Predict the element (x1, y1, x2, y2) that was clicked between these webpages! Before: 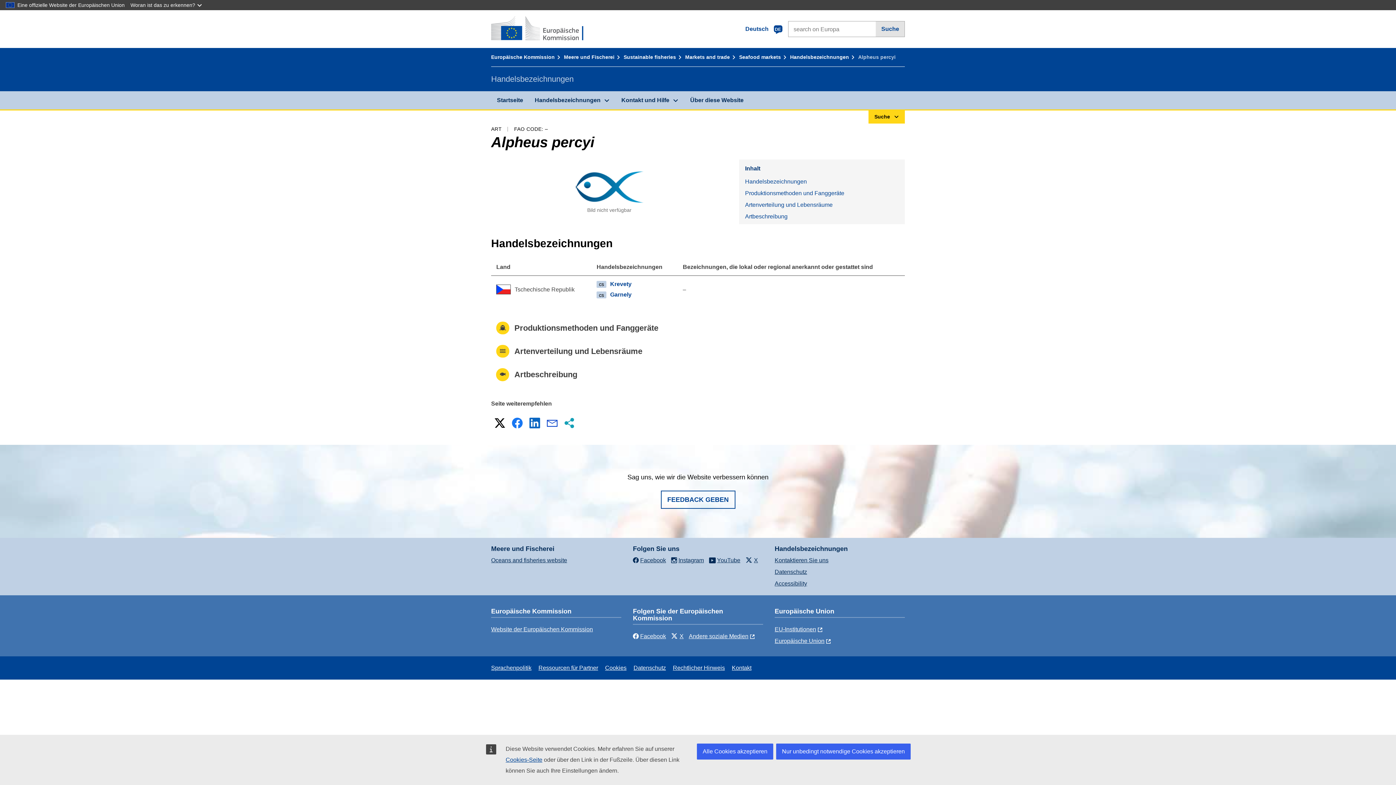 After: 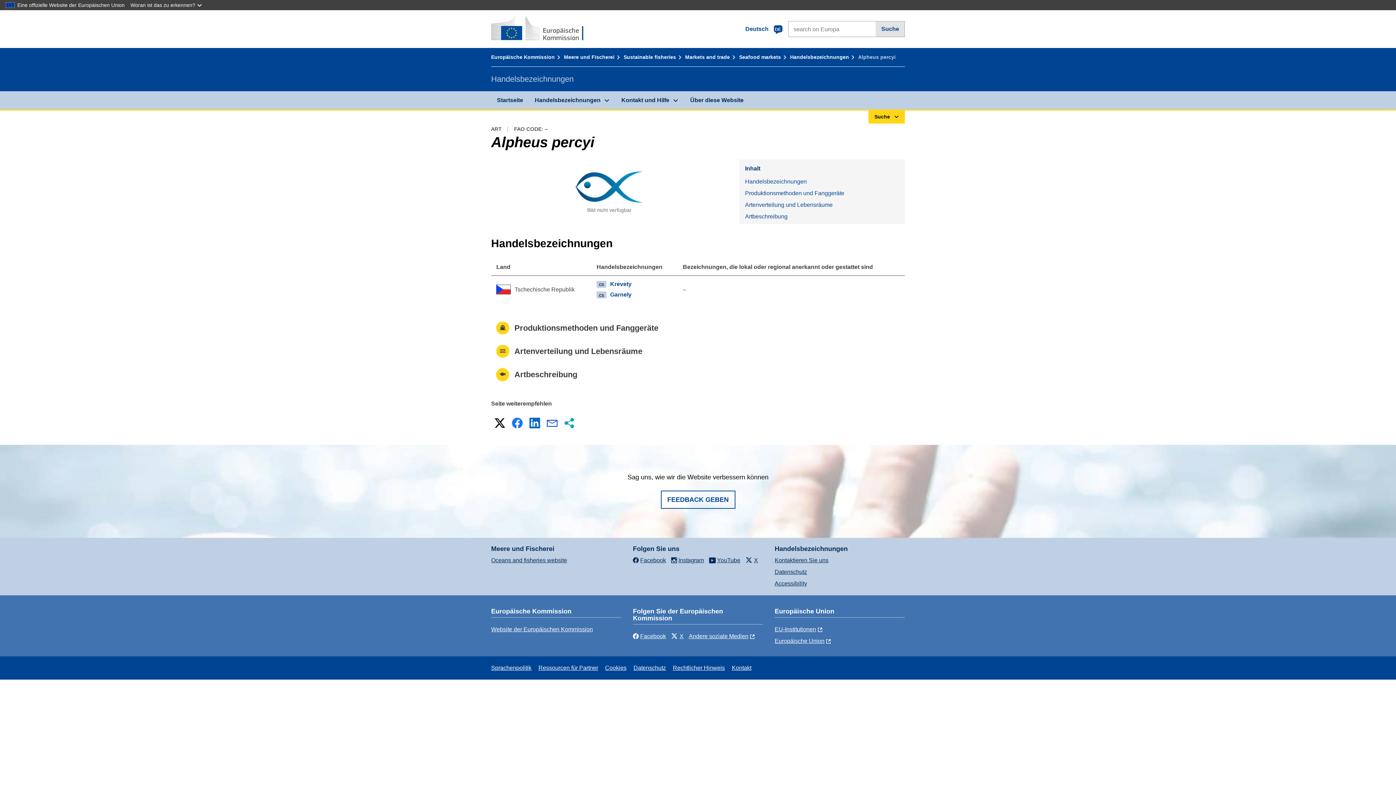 Action: label: Alle Cookies akzeptieren bbox: (697, 744, 773, 760)